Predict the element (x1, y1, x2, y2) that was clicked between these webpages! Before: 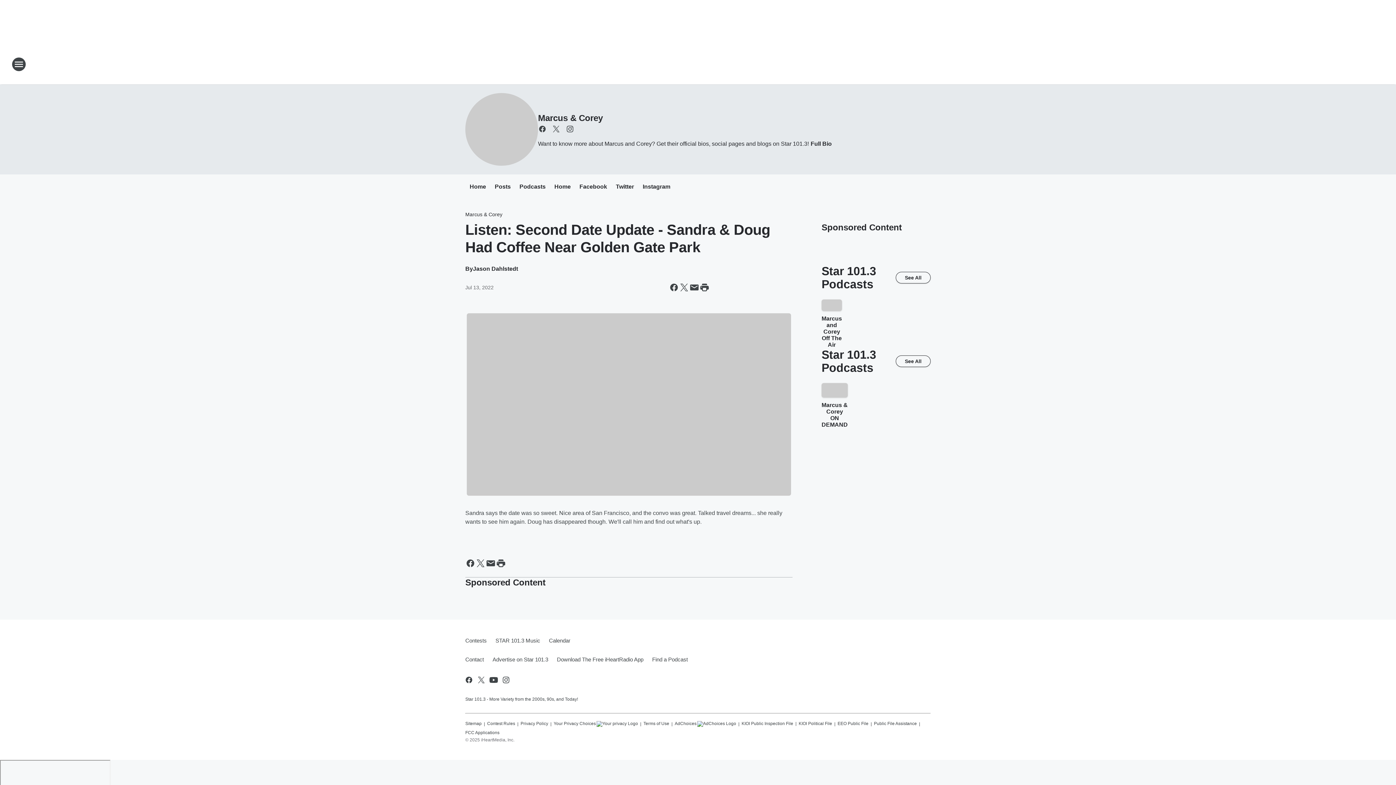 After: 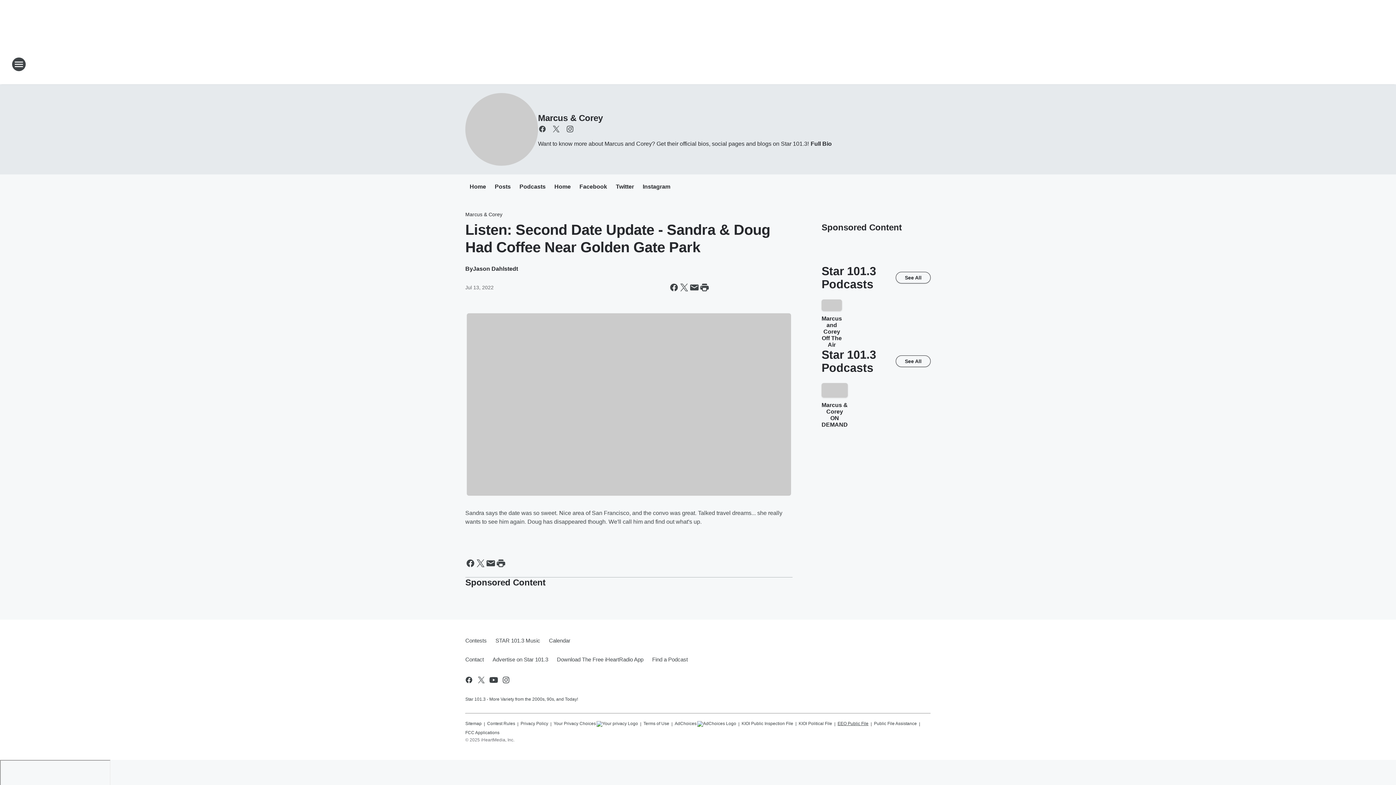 Action: bbox: (837, 718, 868, 727) label: EEO Public File